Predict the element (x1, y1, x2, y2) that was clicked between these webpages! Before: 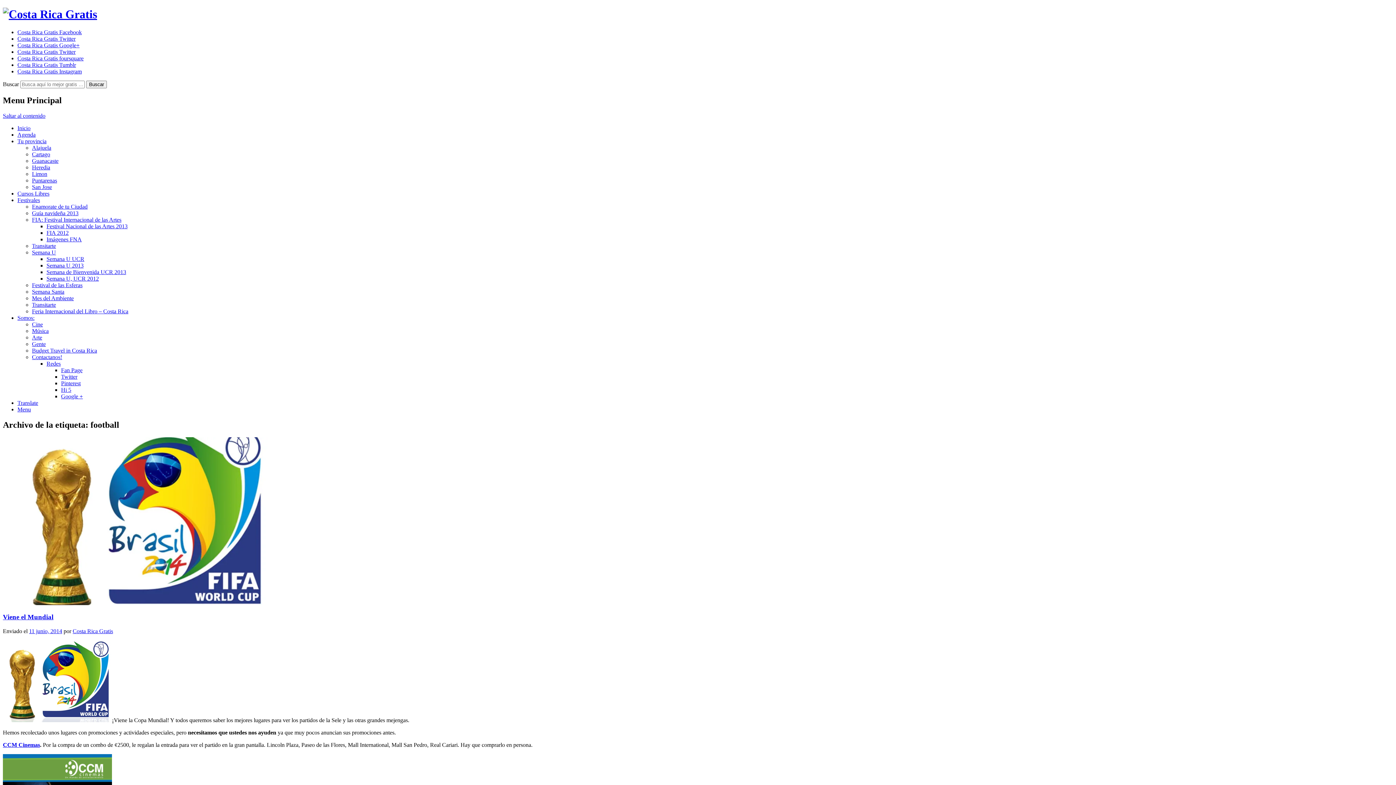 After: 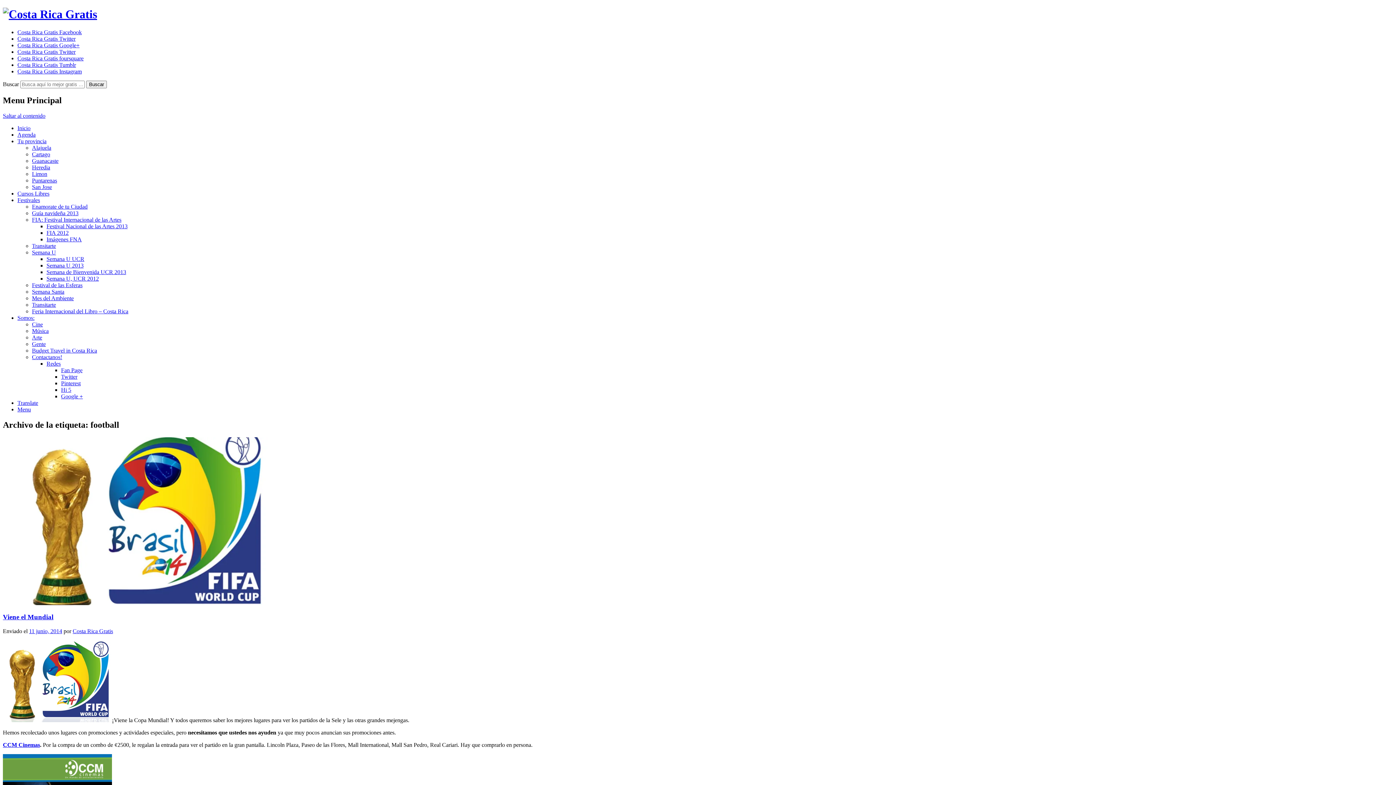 Action: label: Twitter bbox: (61, 373, 77, 379)